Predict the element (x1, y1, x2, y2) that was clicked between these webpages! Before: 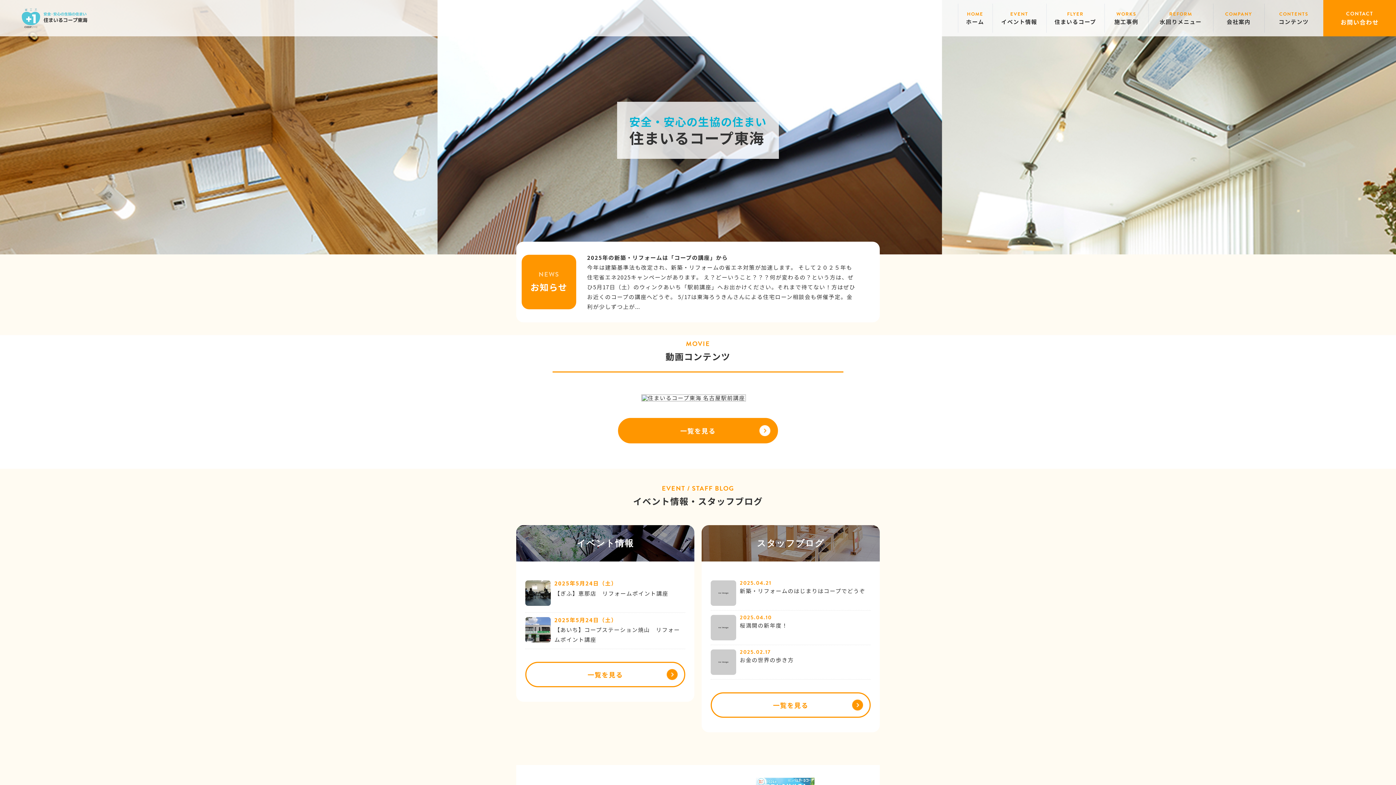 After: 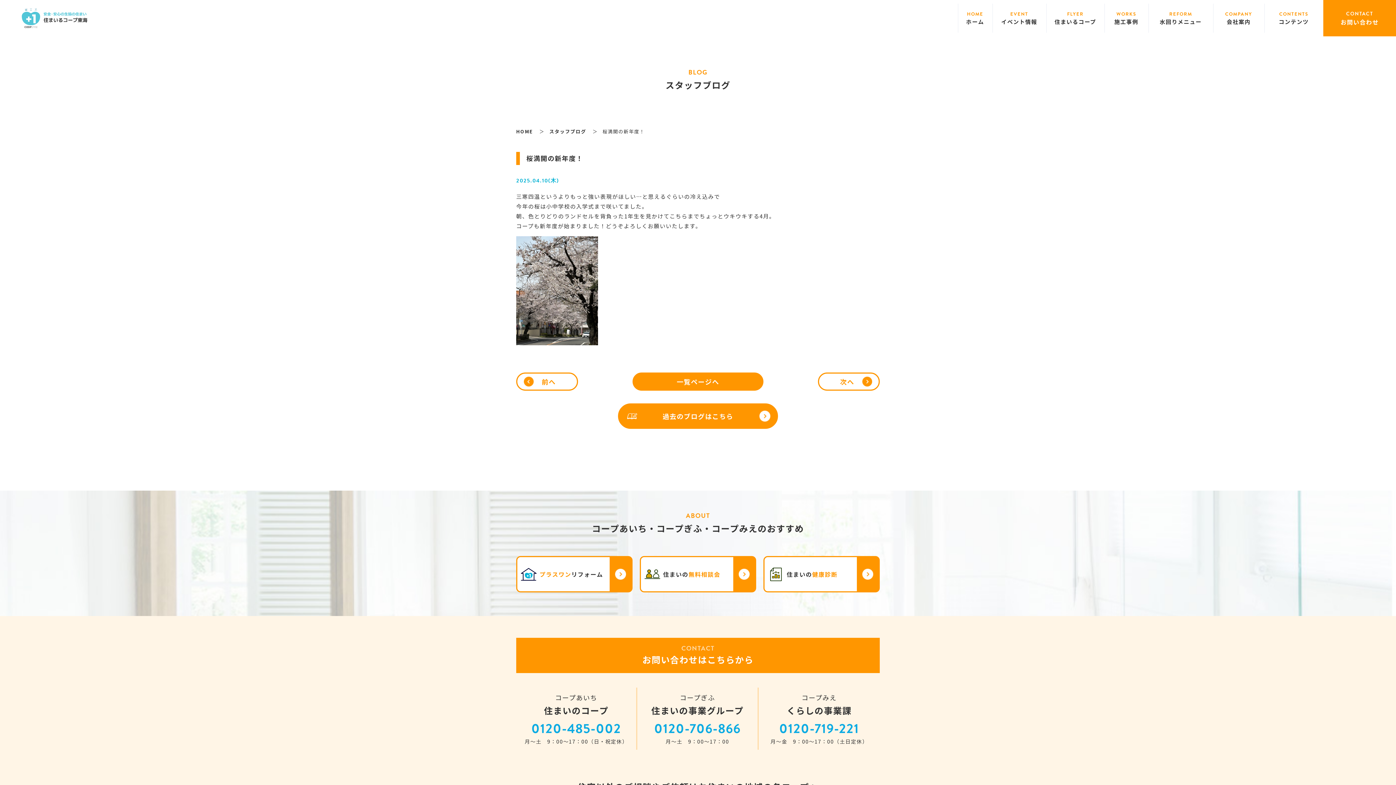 Action: label: 2025.04.10

桜満開の新年度！ bbox: (710, 610, 870, 645)